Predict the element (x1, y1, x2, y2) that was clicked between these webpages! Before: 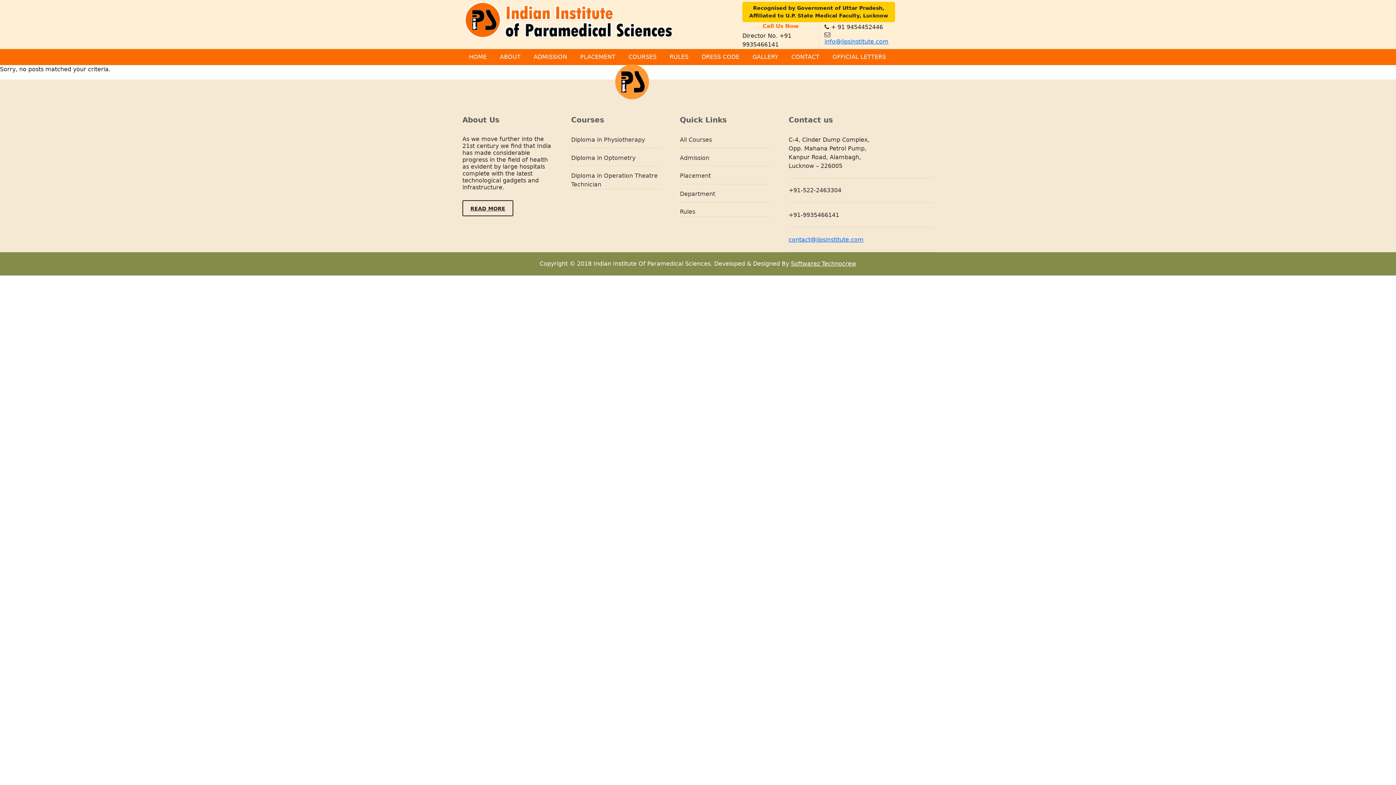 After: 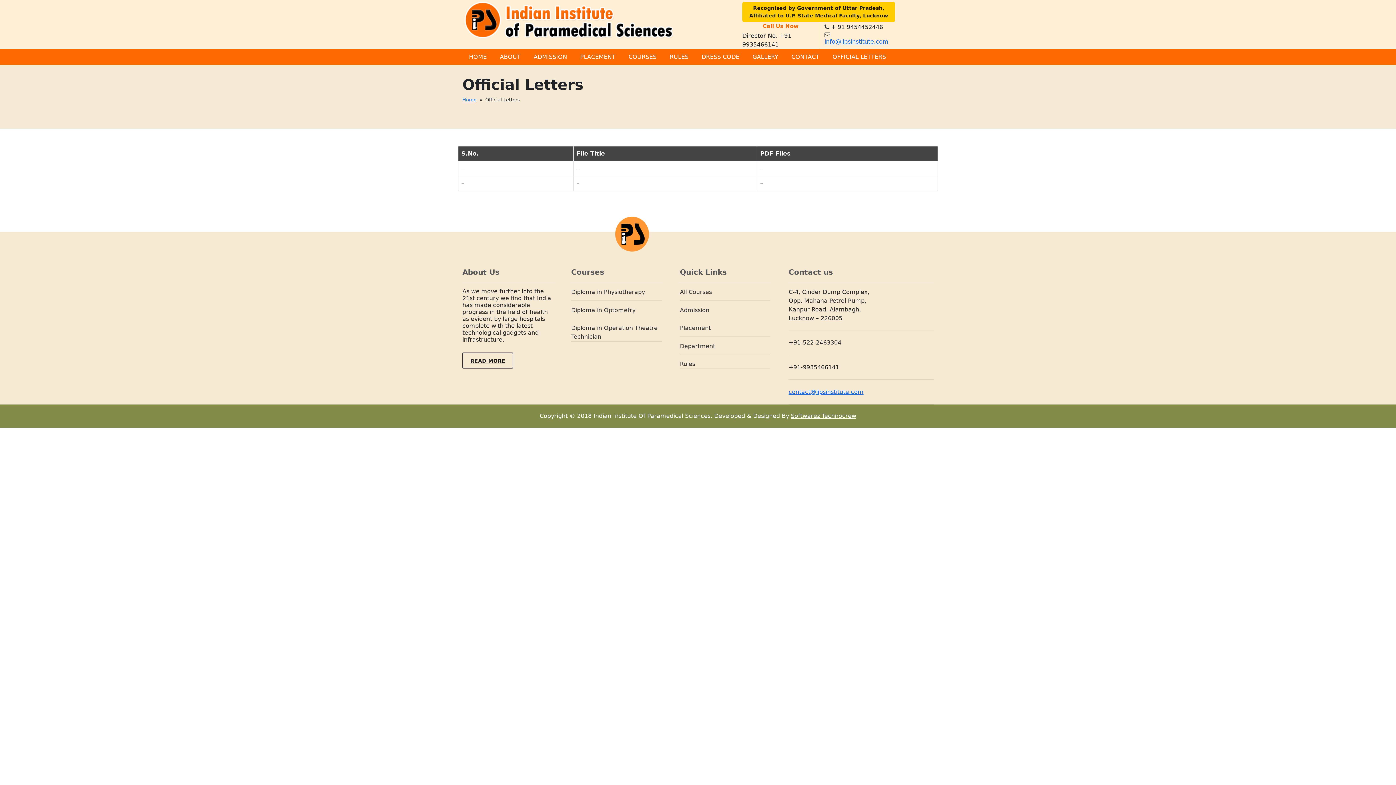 Action: label: OFFICIAL LETTERS bbox: (826, 49, 892, 65)